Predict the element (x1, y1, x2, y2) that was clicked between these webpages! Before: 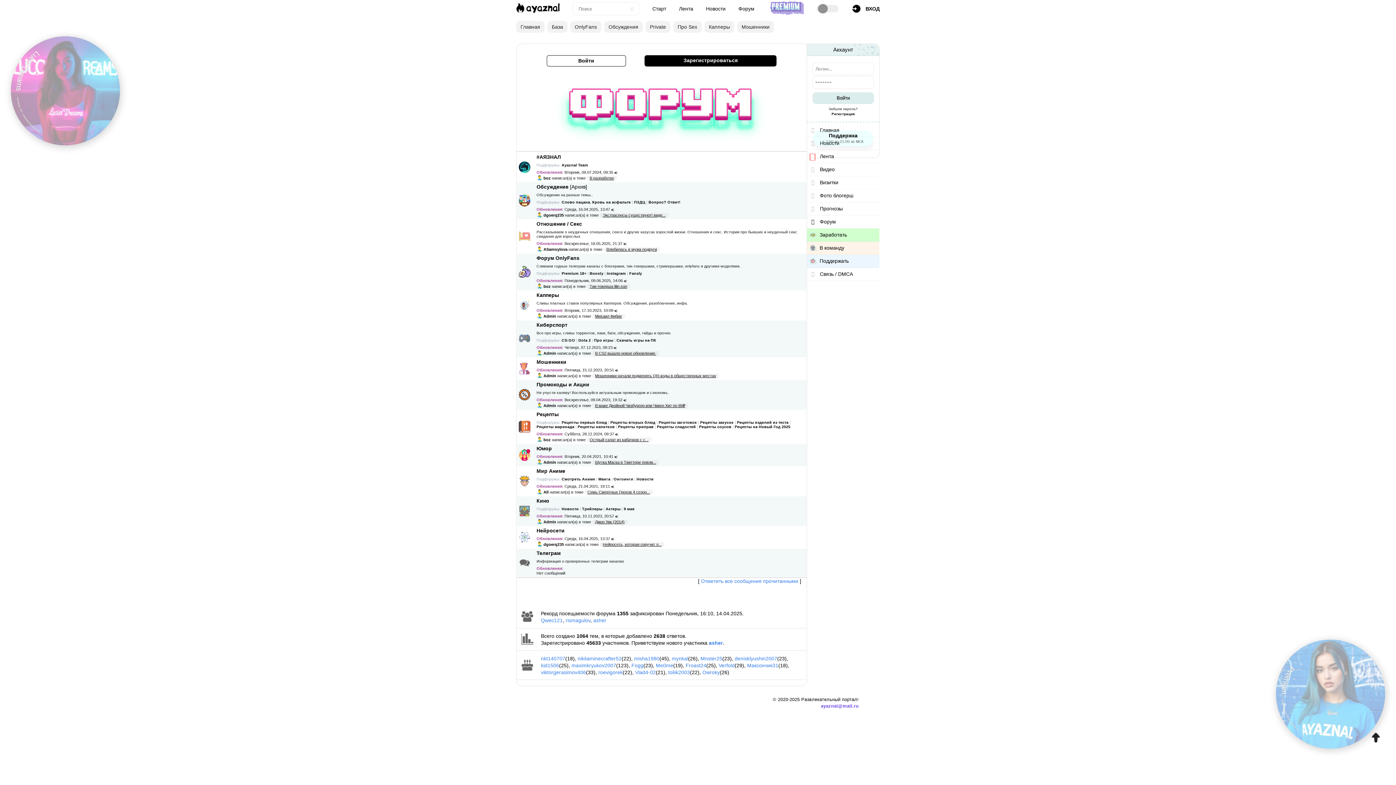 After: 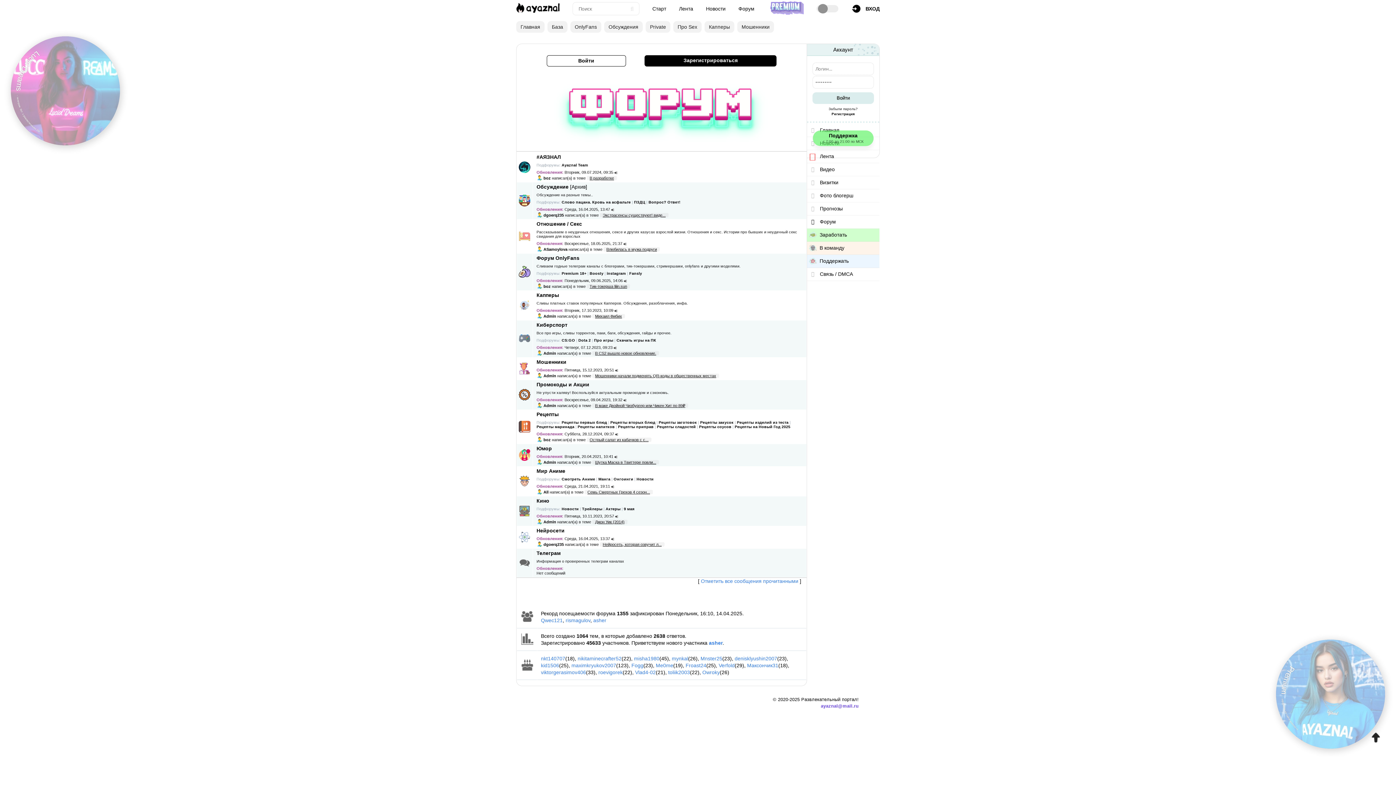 Action: label: Поддержка
с 7:00 до 21:00 по МСК bbox: (813, 130, 873, 146)